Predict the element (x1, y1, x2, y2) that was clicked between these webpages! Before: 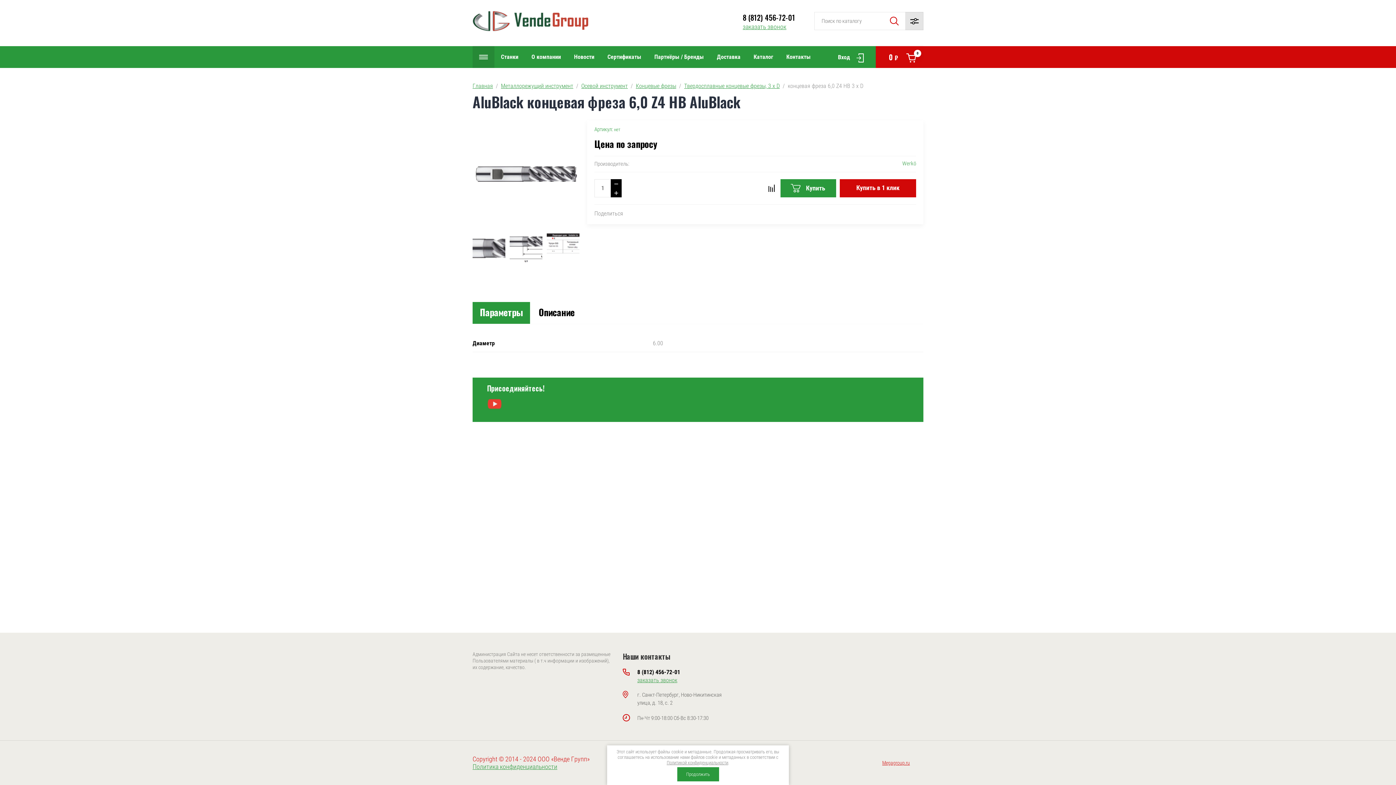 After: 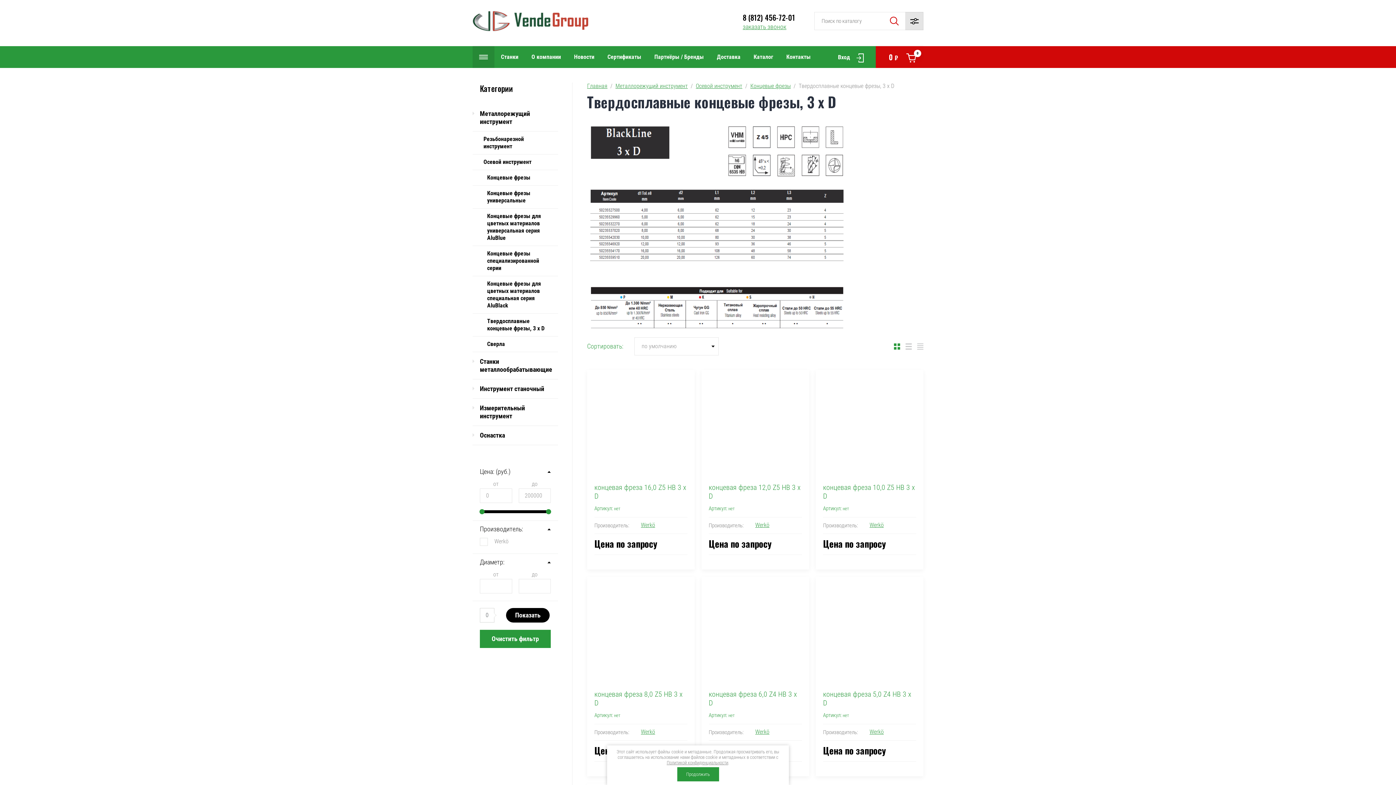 Action: label: Твердосплавные концевые фрезы, 3 x D bbox: (684, 82, 780, 89)